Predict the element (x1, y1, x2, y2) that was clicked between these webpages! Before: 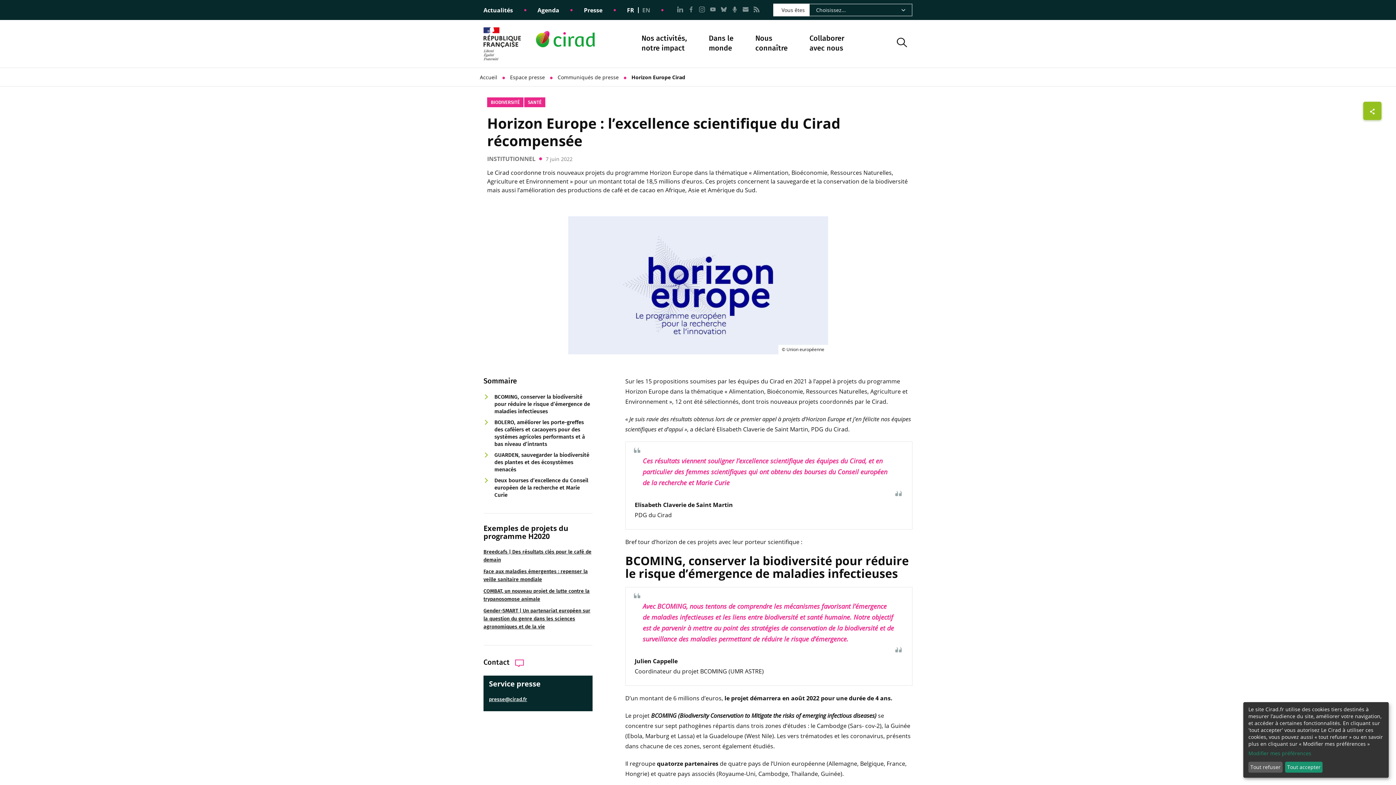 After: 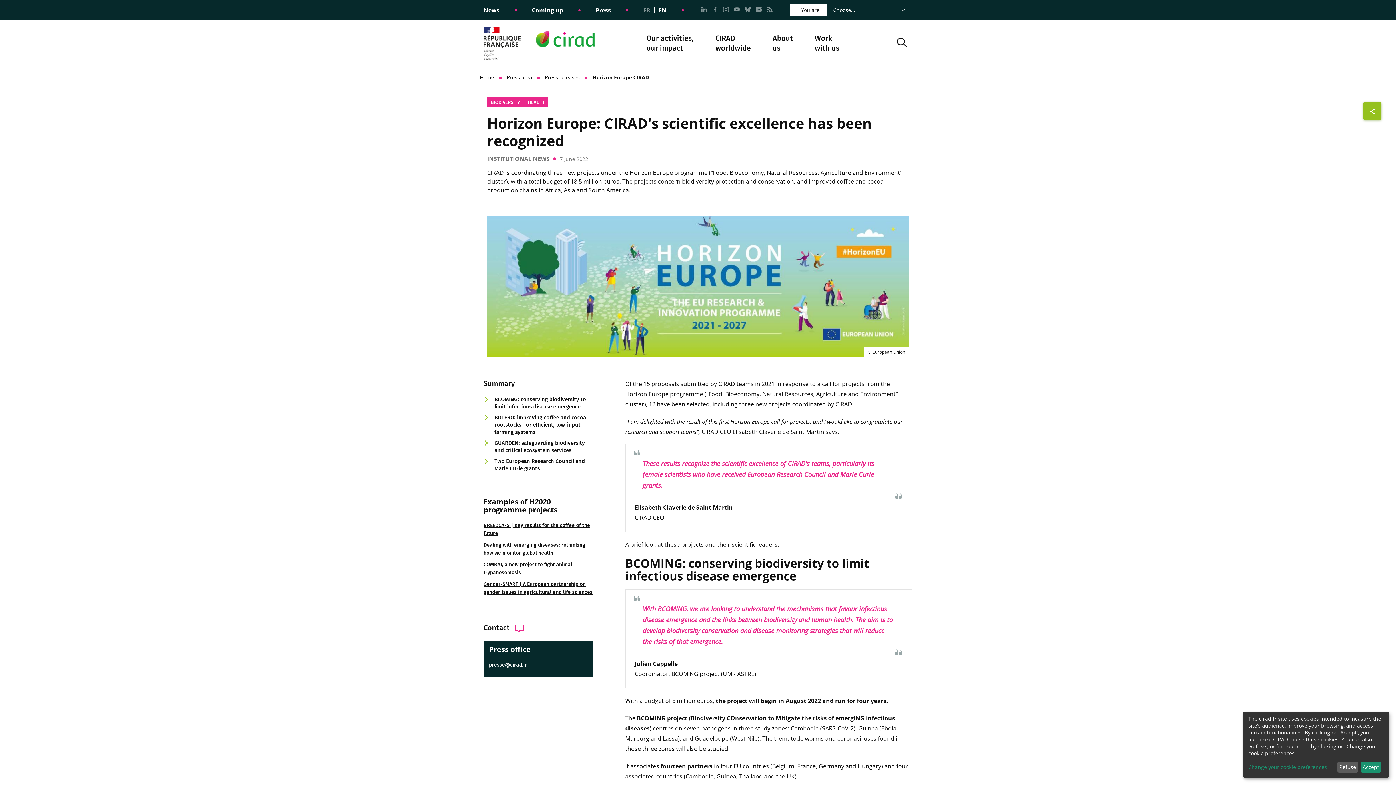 Action: bbox: (642, 6, 650, 14) label: EN